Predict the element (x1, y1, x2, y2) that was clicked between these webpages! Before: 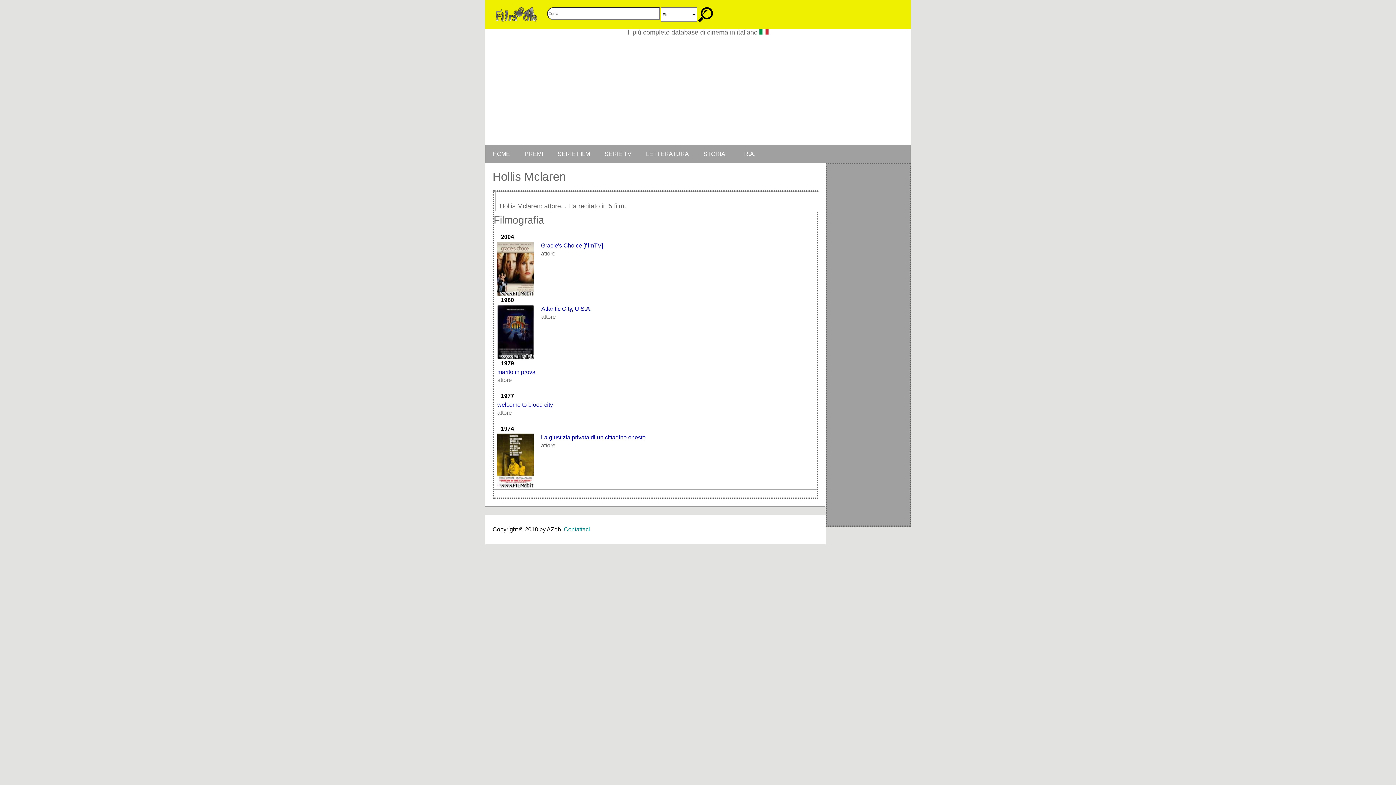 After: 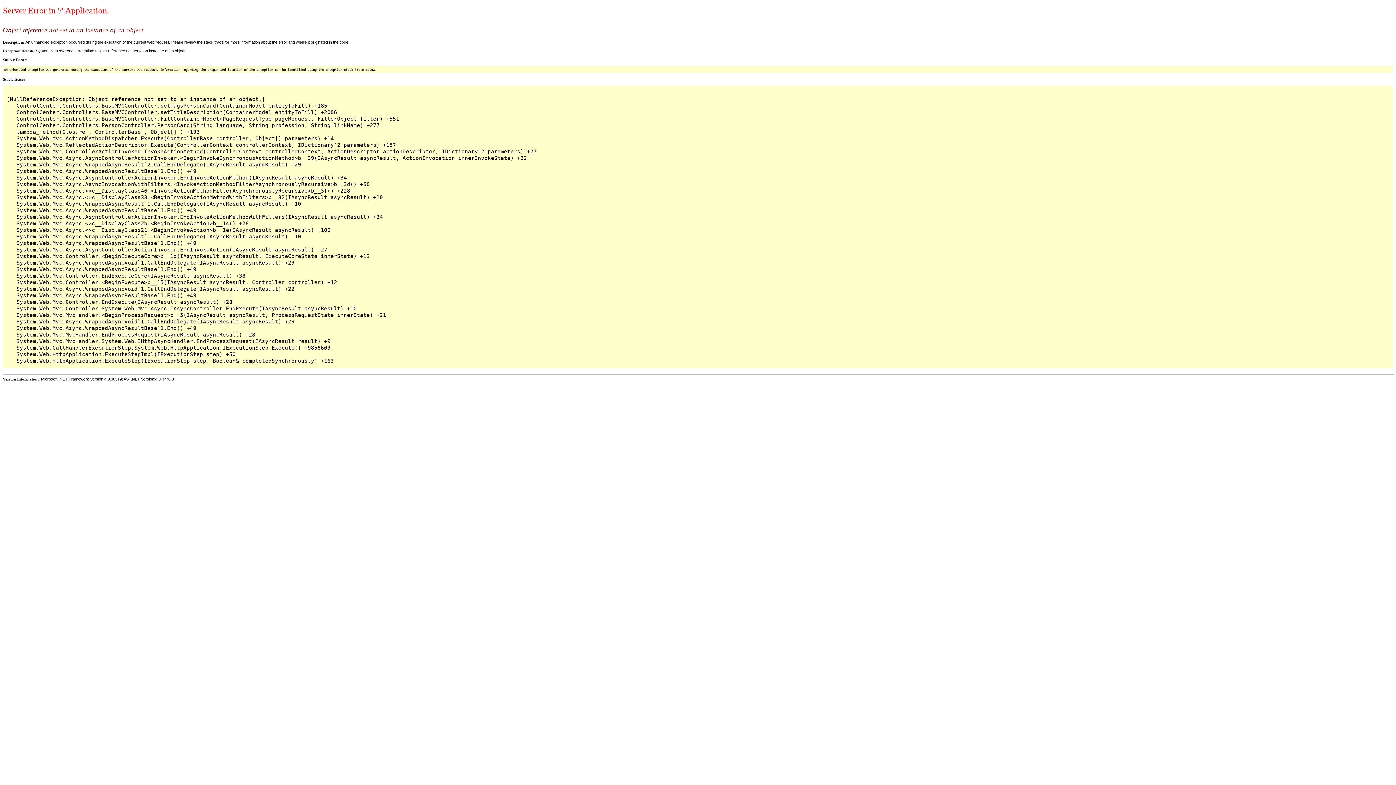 Action: bbox: (494, 10, 538, 17)